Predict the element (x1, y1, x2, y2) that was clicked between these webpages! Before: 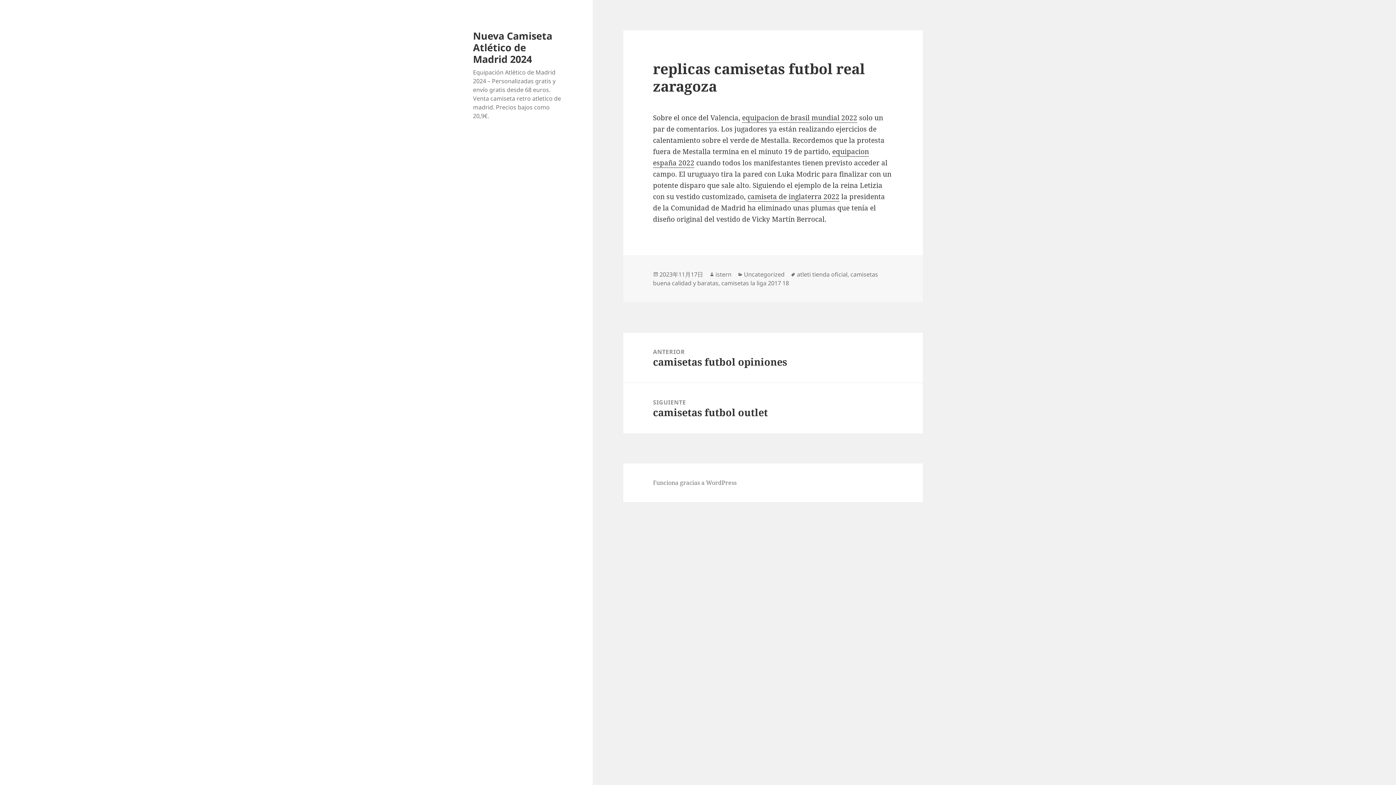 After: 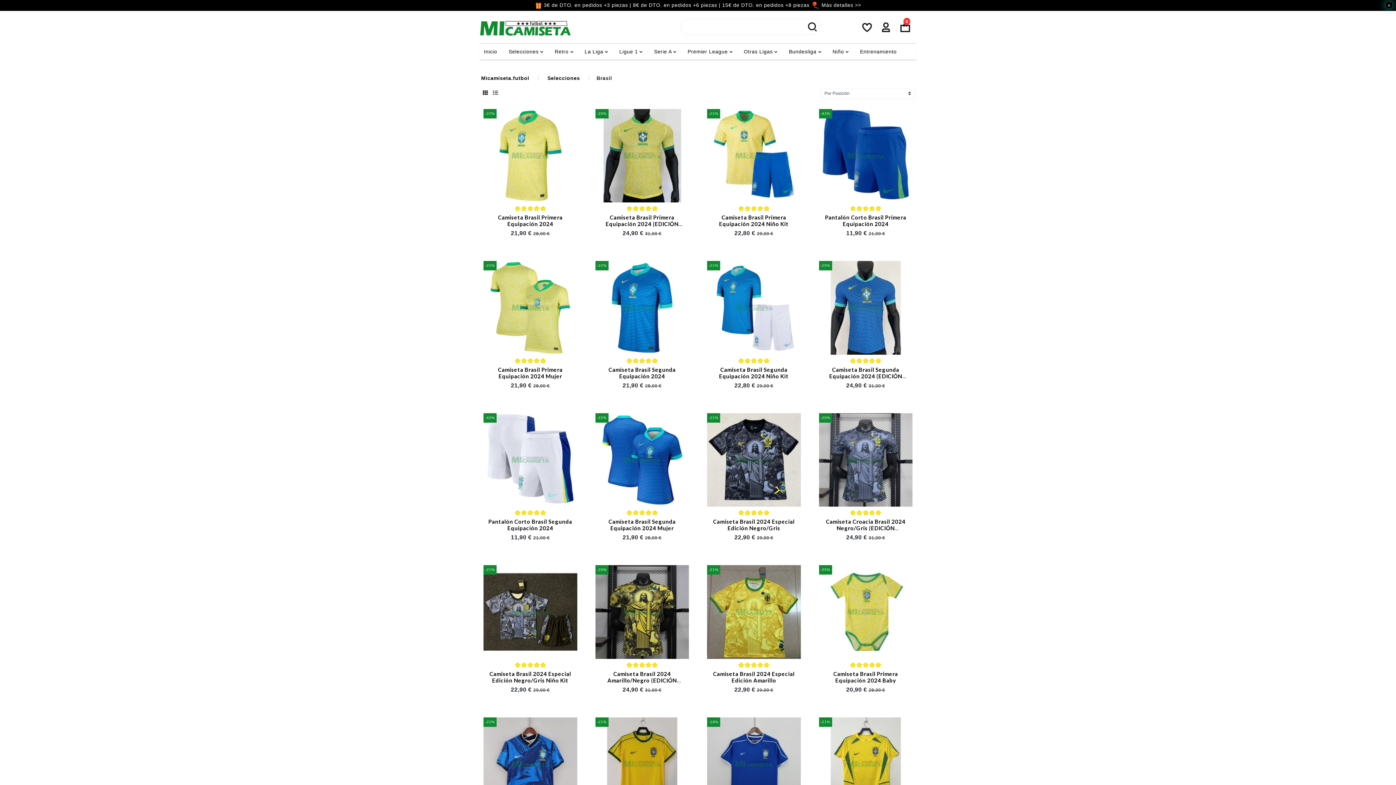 Action: label: equipacion de brasil mundial 2022 bbox: (742, 113, 857, 122)